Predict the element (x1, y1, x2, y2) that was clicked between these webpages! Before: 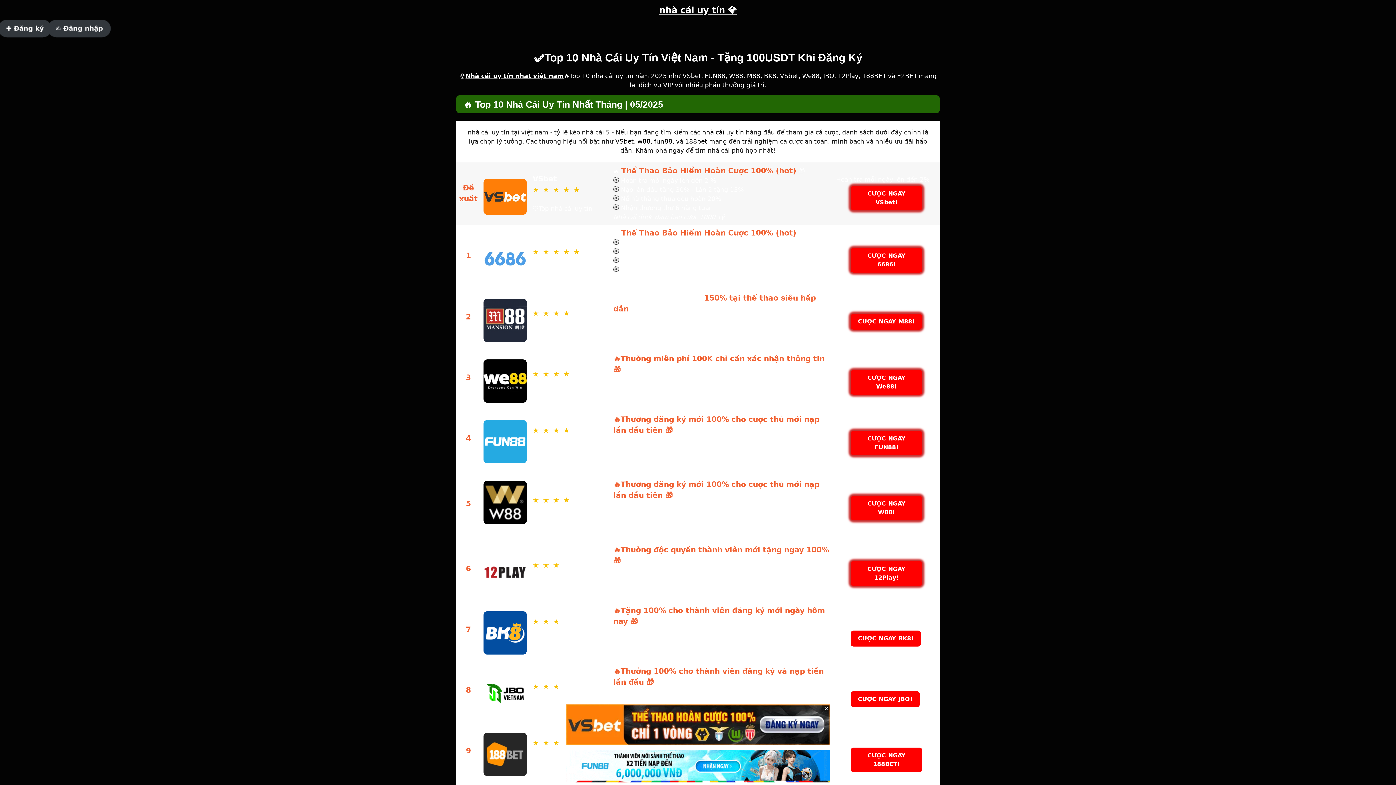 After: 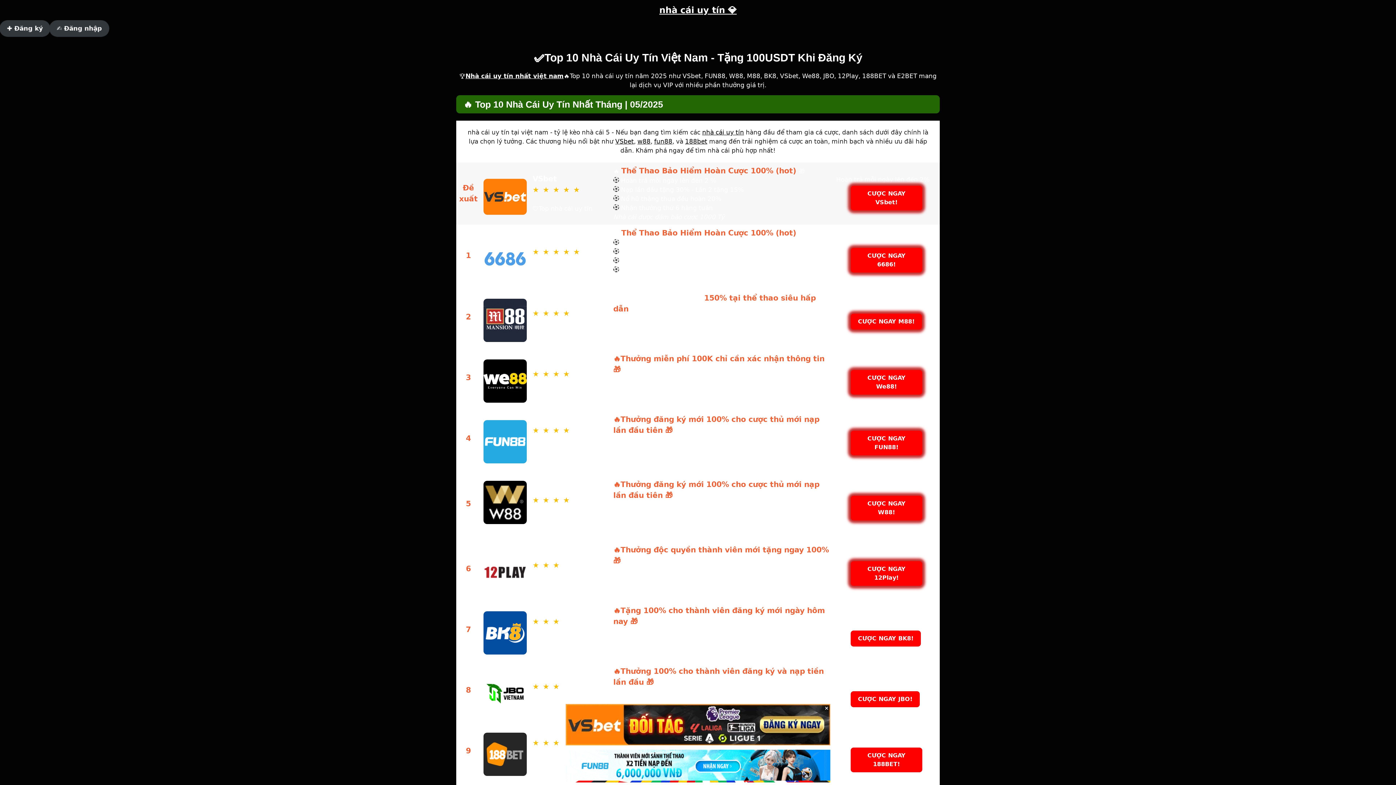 Action: bbox: (659, 5, 736, 15) label: nhà cái uy tín 💎